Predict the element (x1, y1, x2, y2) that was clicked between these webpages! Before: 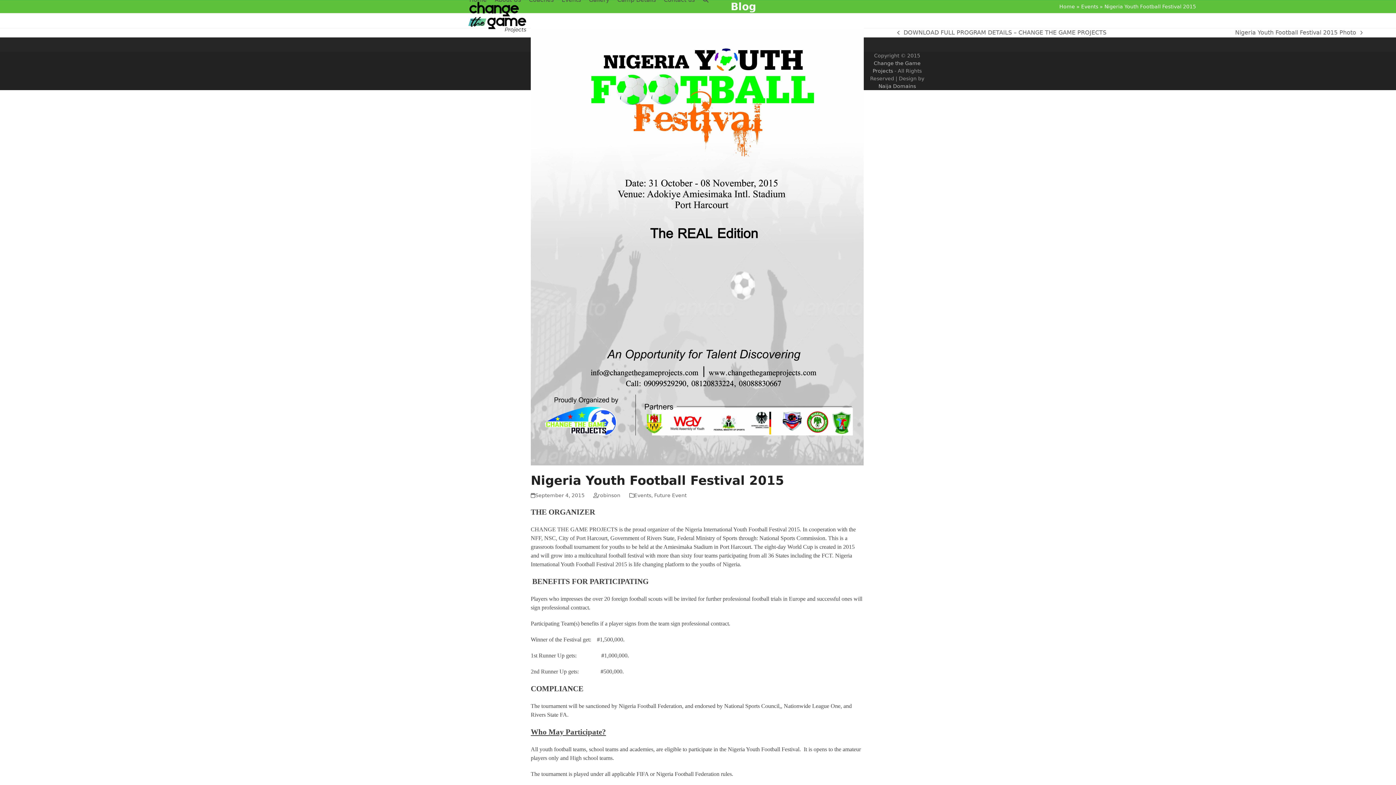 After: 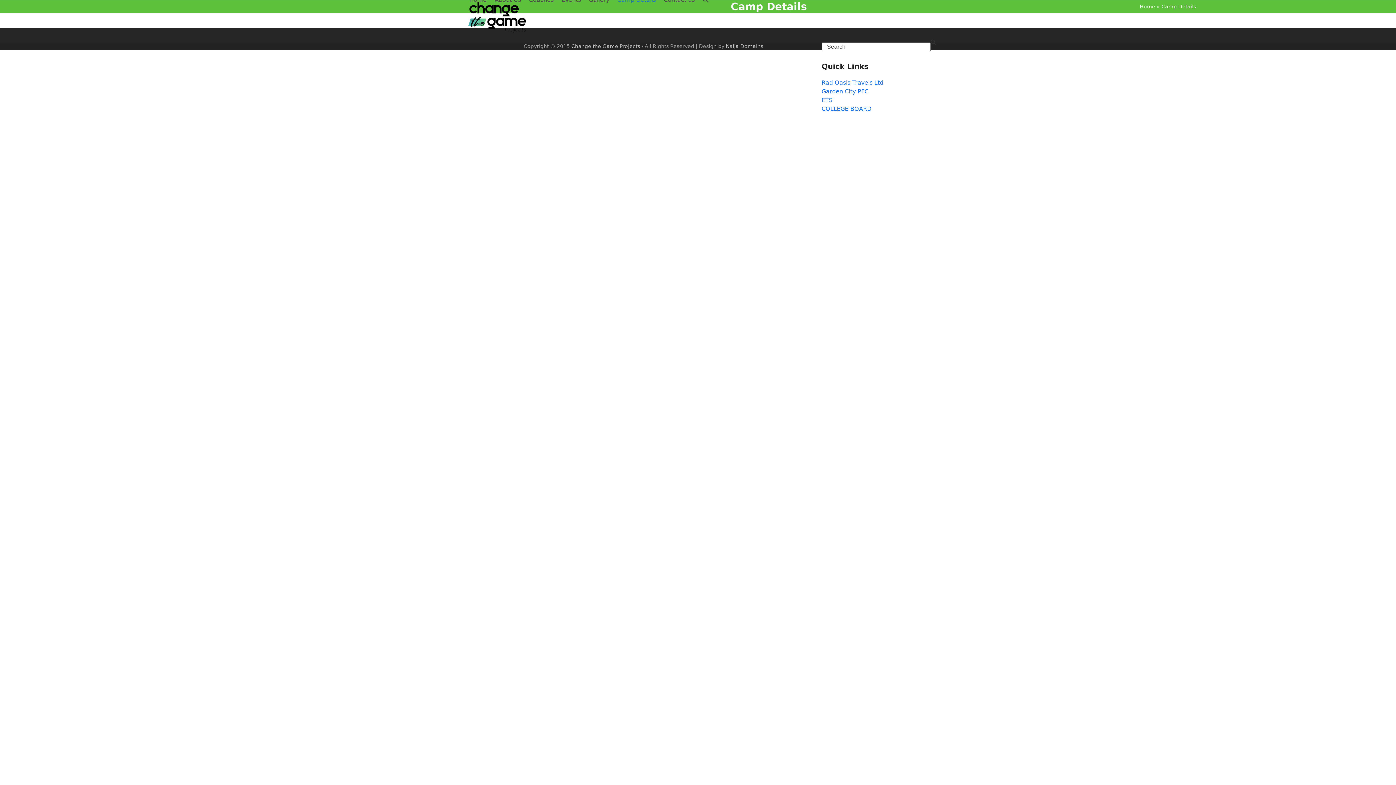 Action: bbox: (613, -9, 660, 9) label: Camp Details